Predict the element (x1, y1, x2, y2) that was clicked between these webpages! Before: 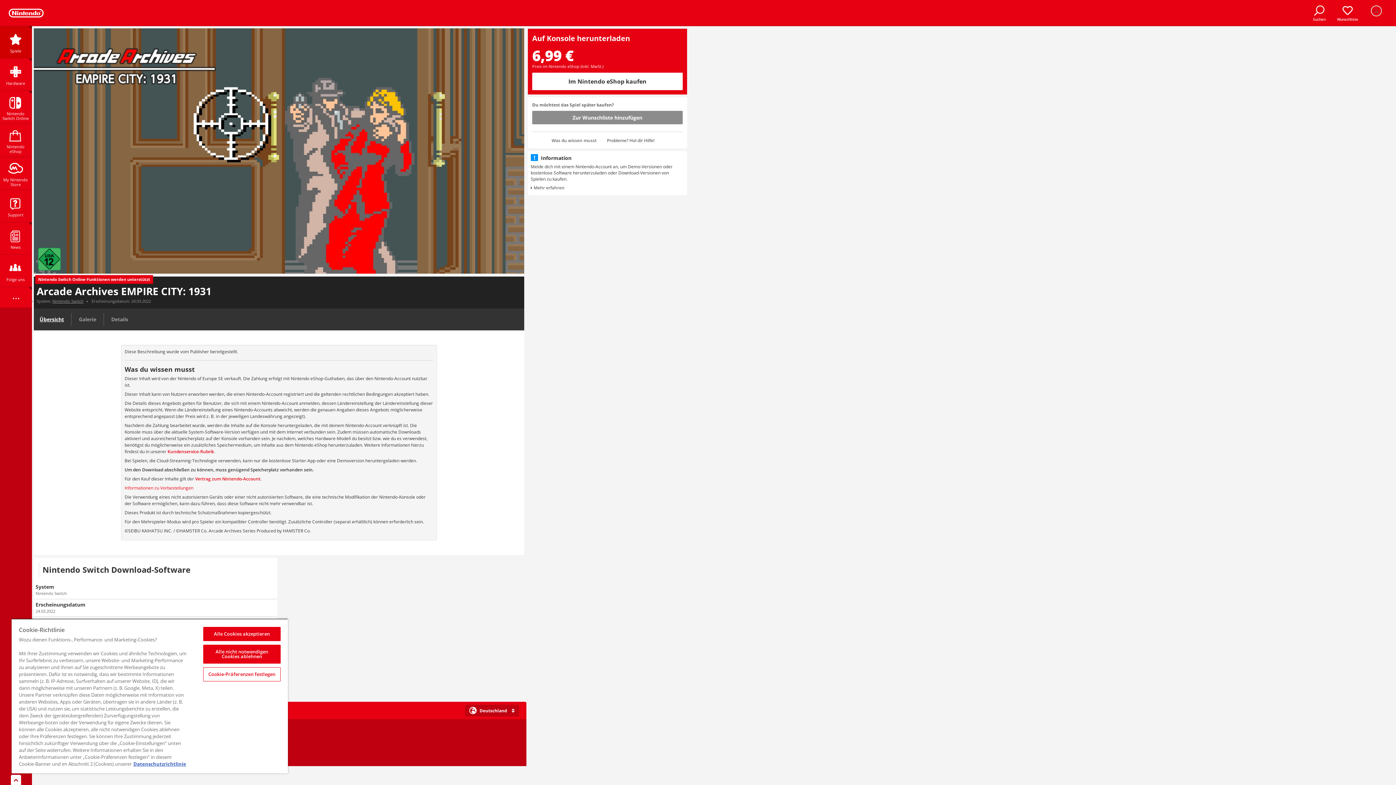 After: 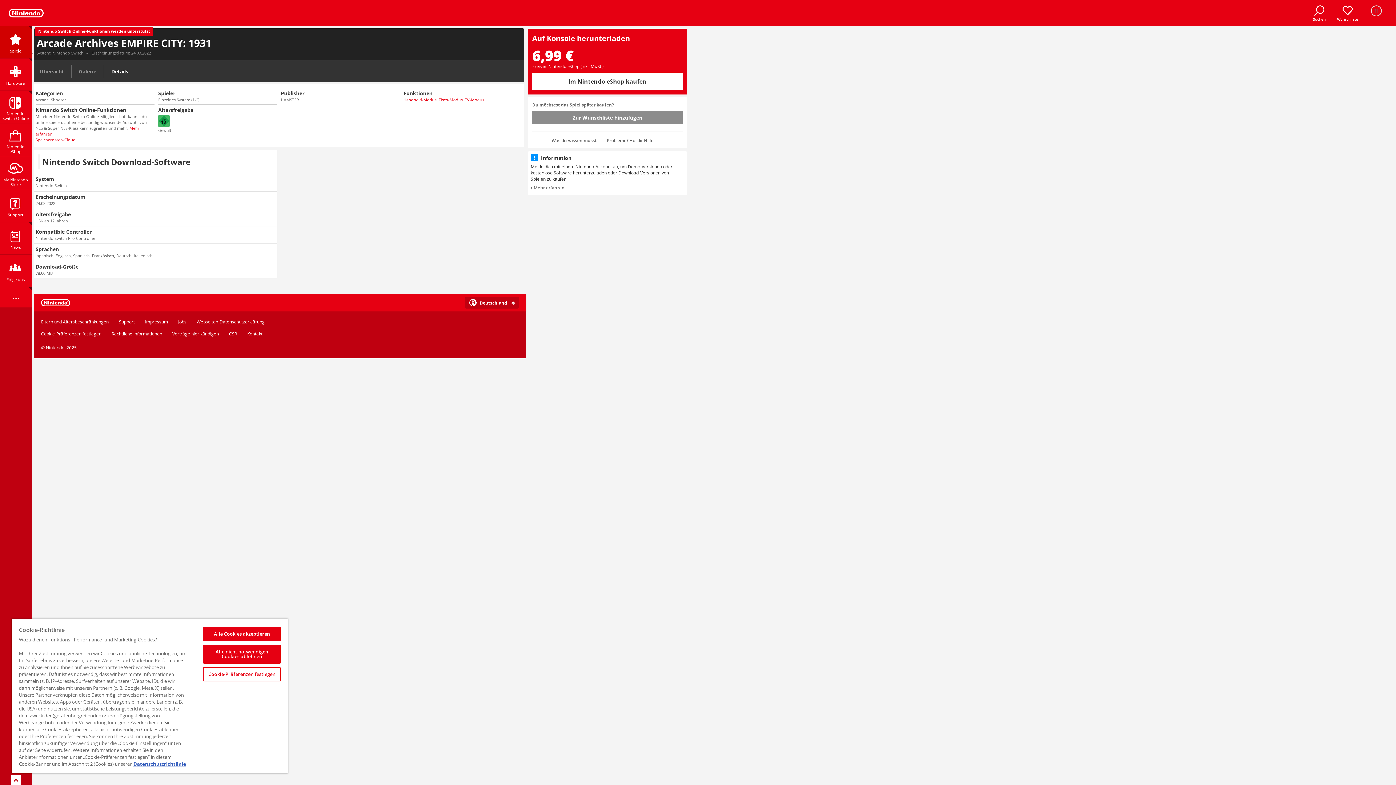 Action: bbox: (105, 310, 134, 328) label: Details